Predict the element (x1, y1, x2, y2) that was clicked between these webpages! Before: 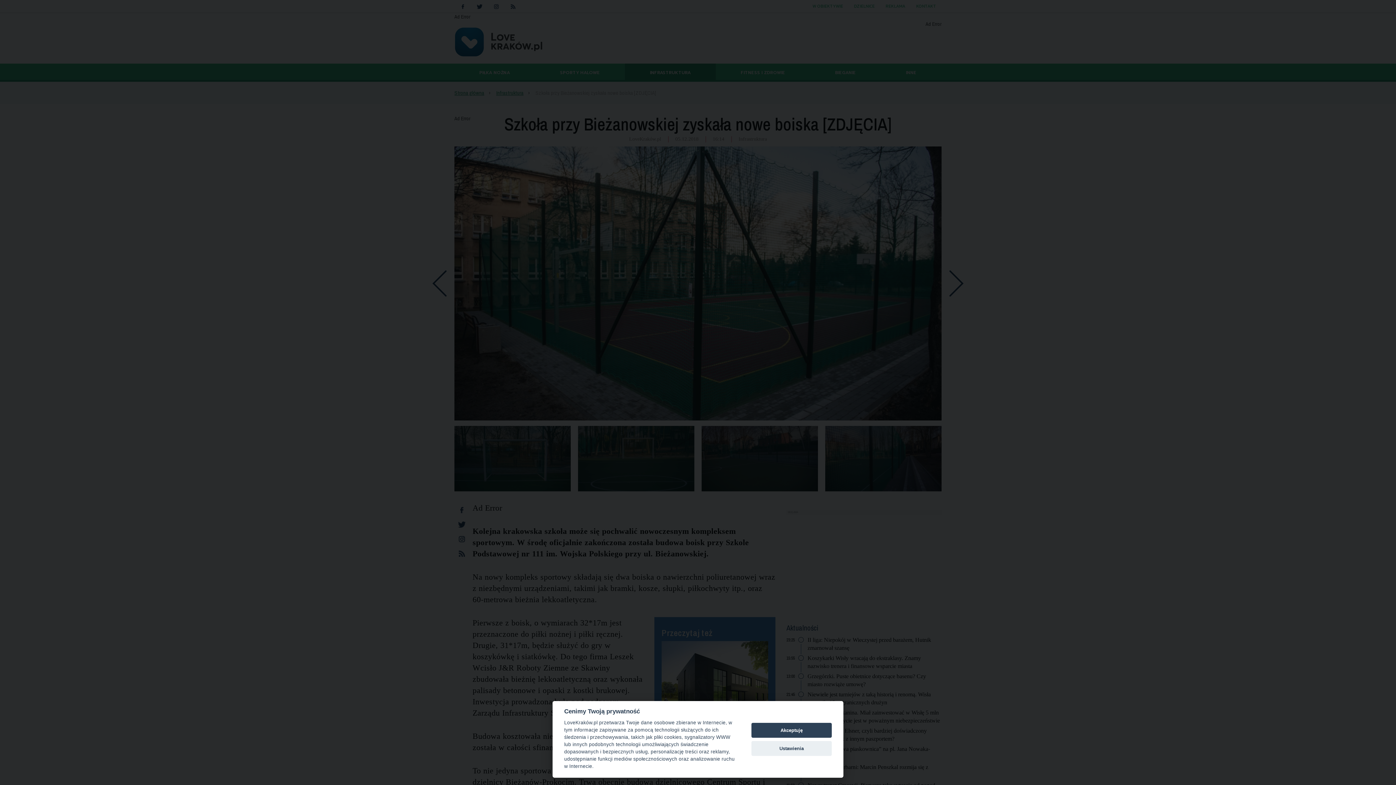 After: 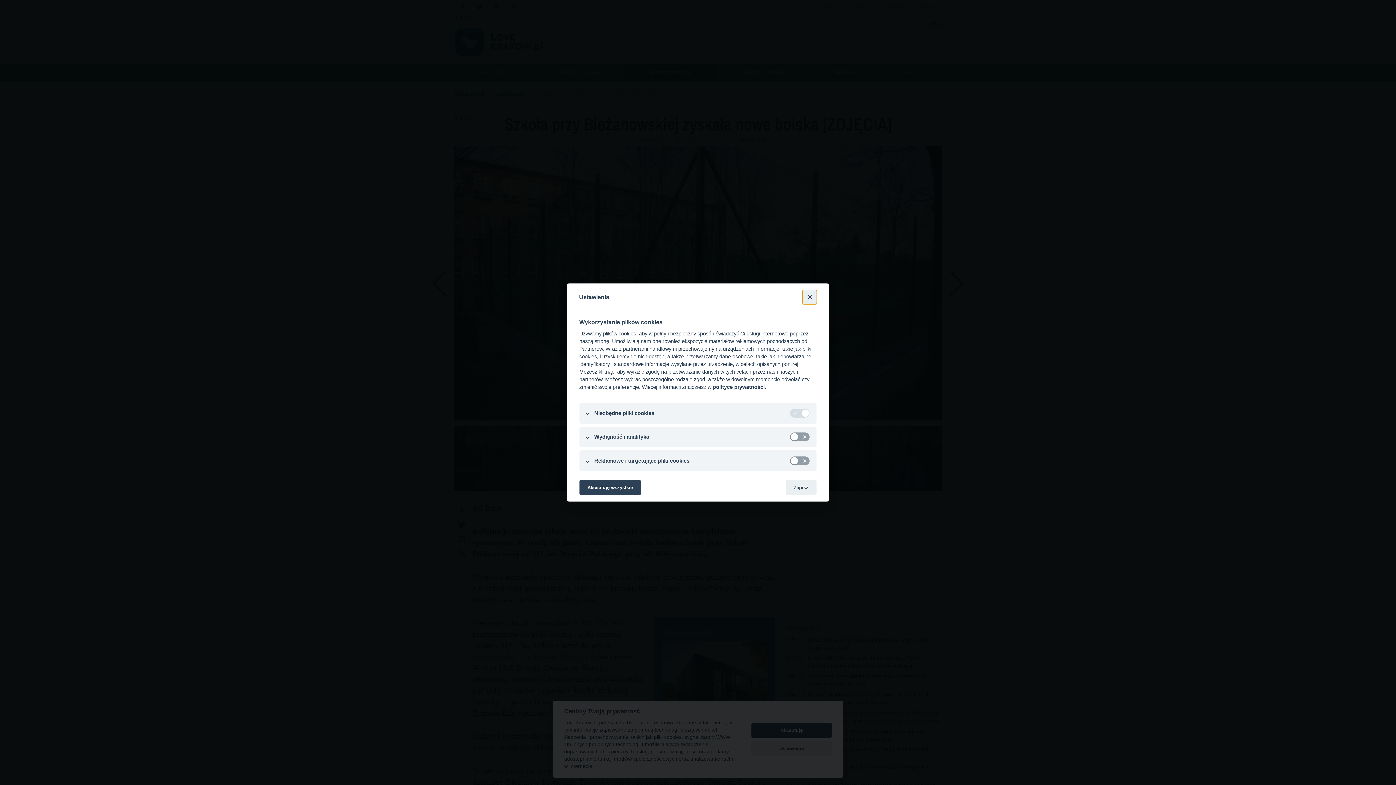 Action: label: Ustawienia bbox: (751, 741, 832, 756)